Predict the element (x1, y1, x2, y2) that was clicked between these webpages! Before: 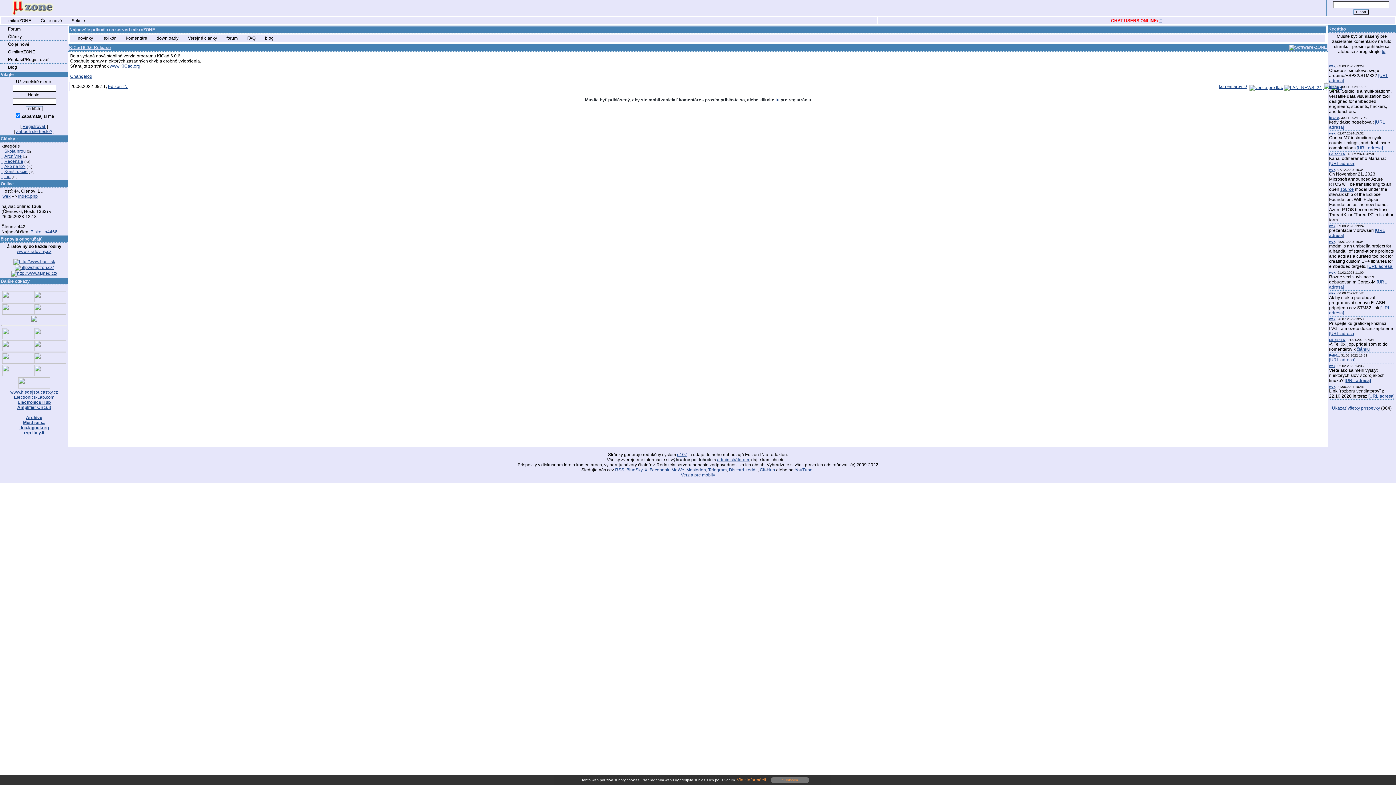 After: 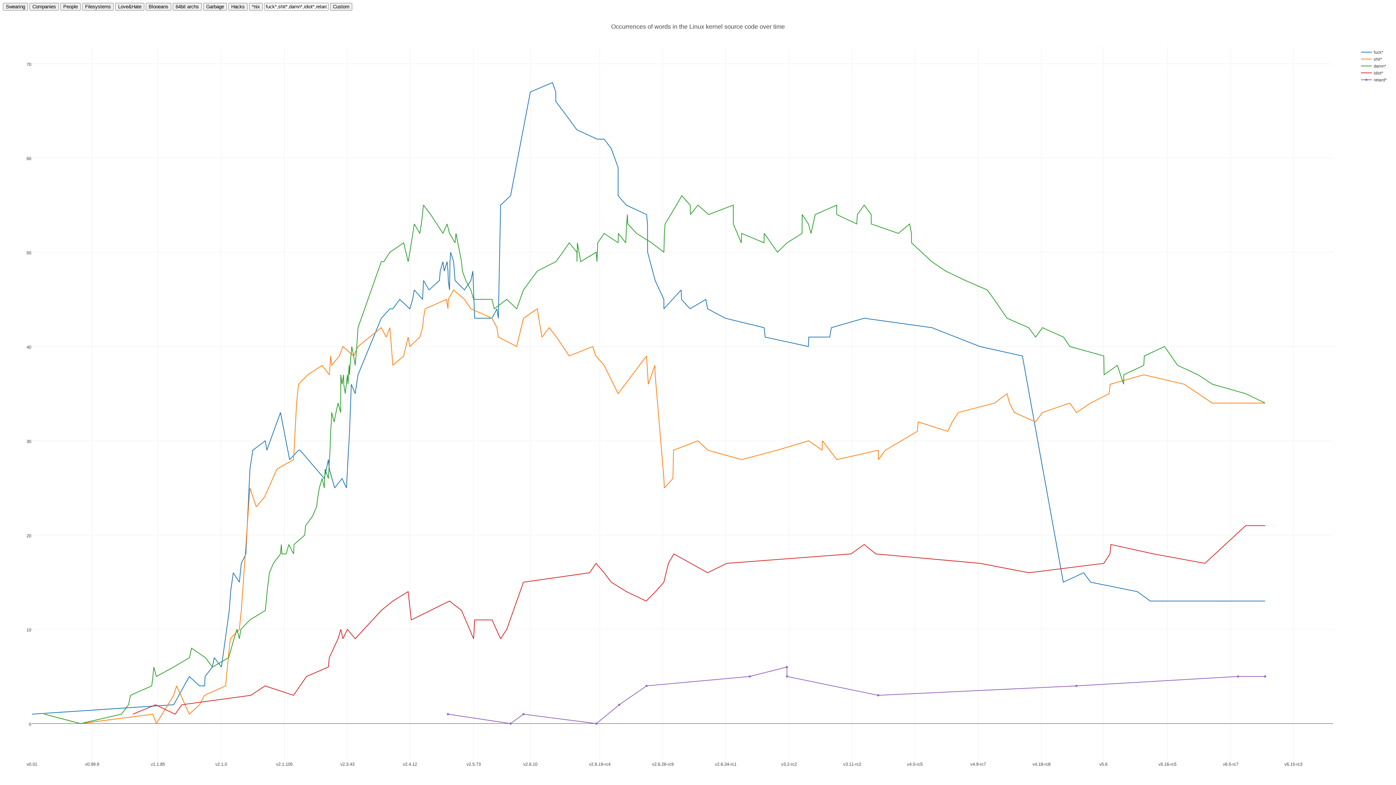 Action: bbox: (1345, 378, 1371, 383) label: [URL adresa]